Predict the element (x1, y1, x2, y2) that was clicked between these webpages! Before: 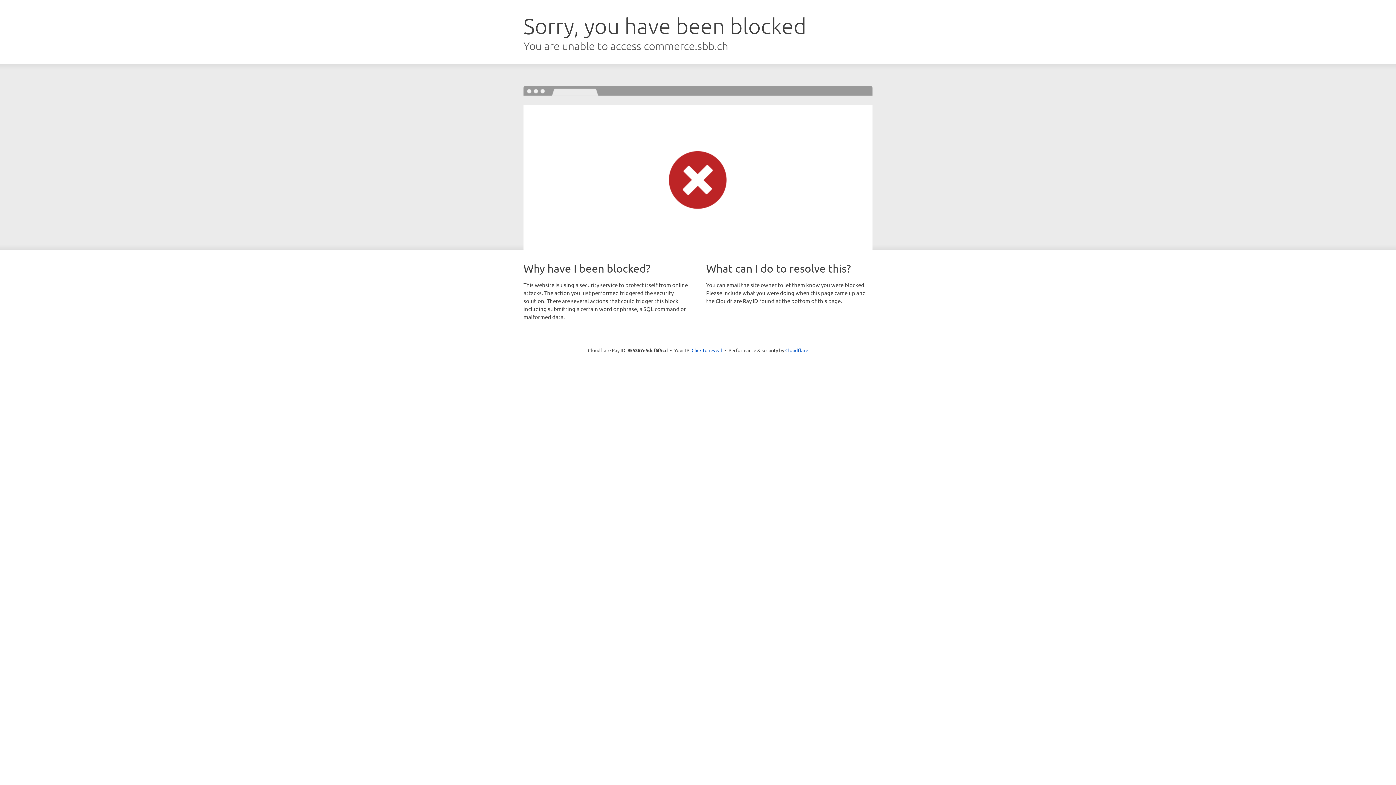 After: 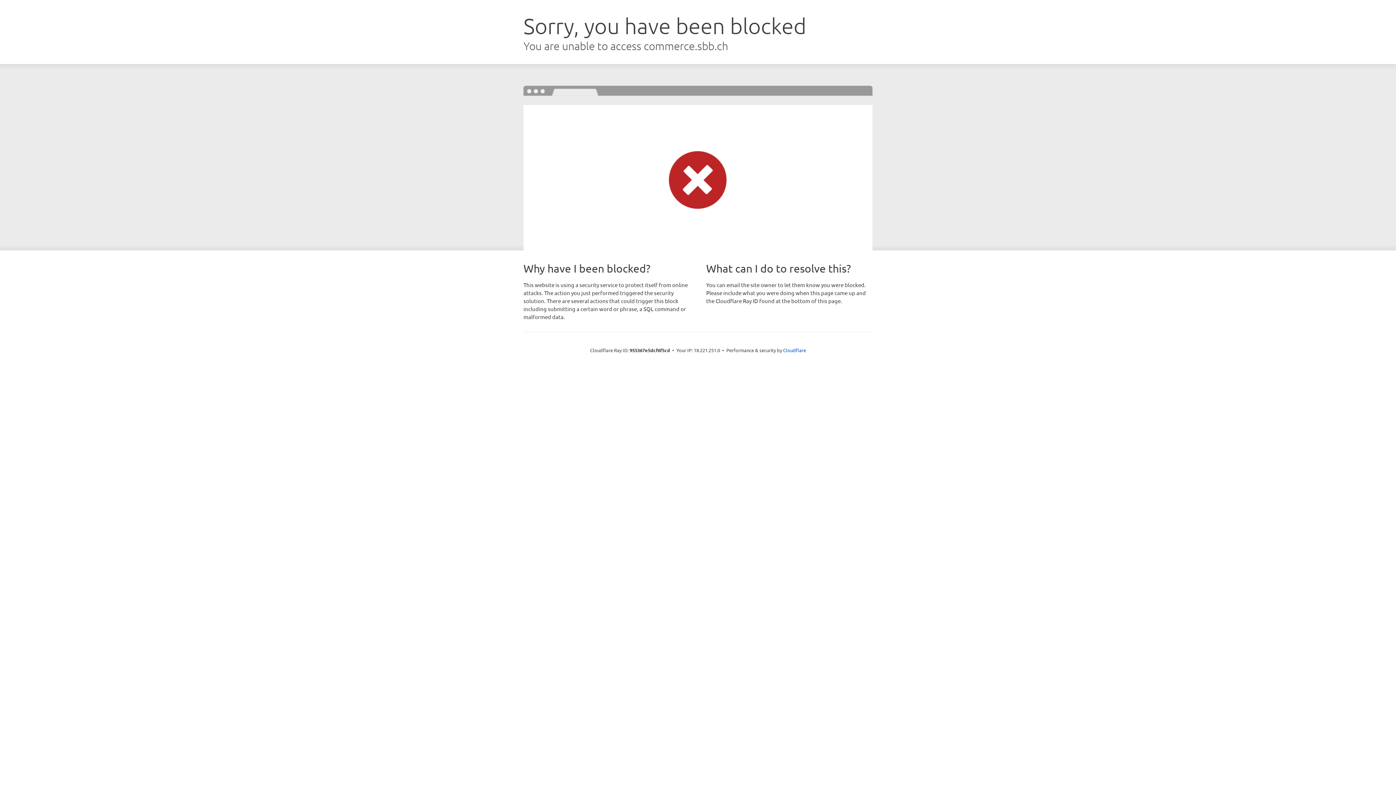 Action: bbox: (691, 346, 722, 353) label: Click to reveal